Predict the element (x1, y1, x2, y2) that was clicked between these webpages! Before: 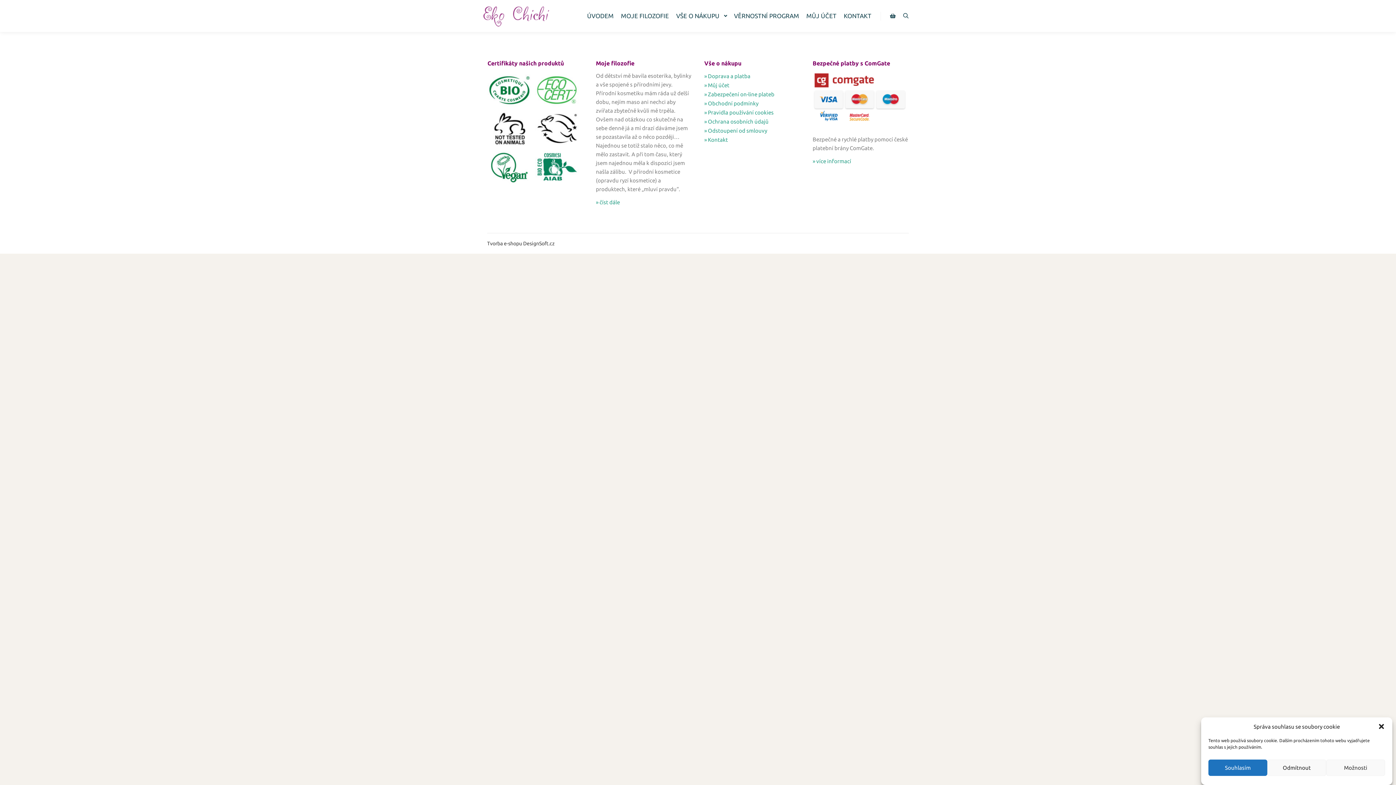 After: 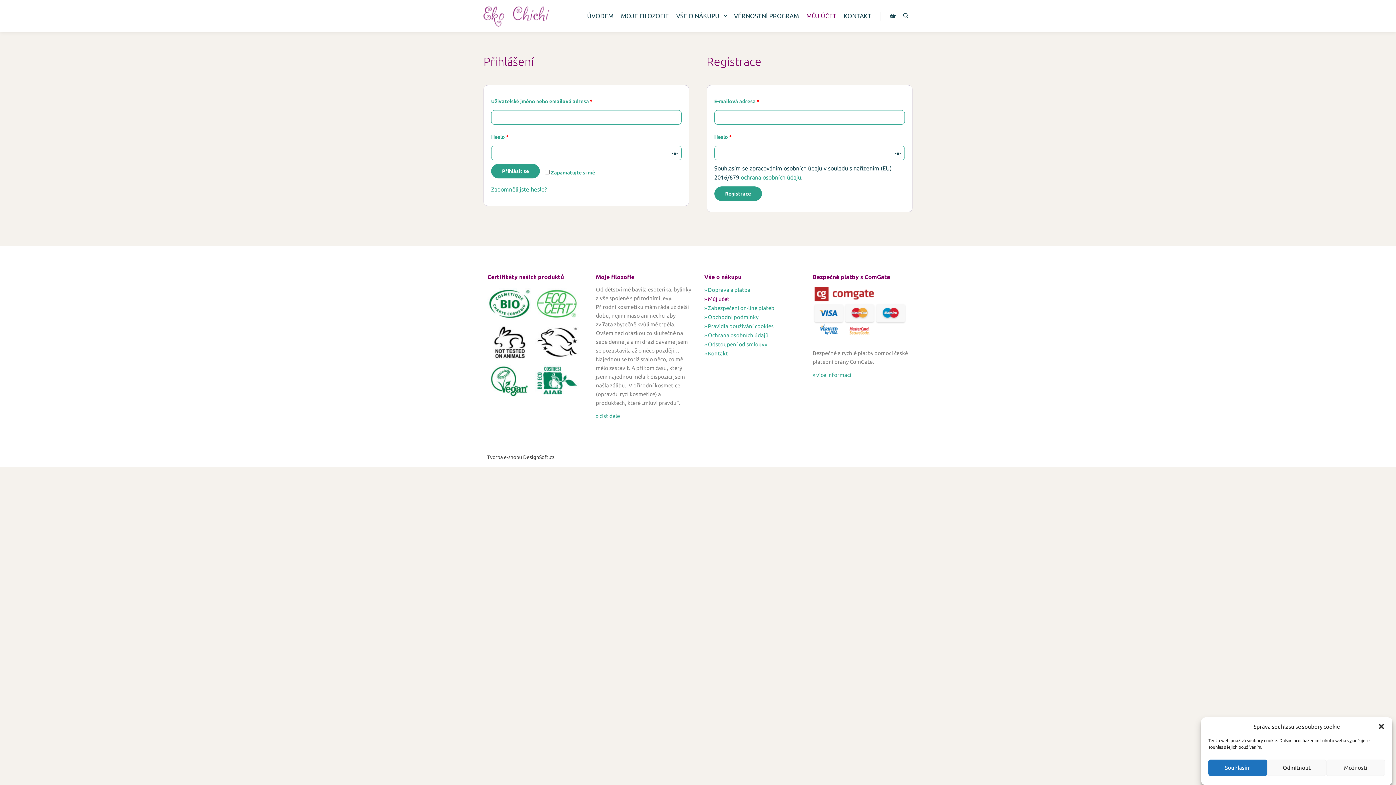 Action: label: » Můj účet bbox: (704, 80, 799, 89)